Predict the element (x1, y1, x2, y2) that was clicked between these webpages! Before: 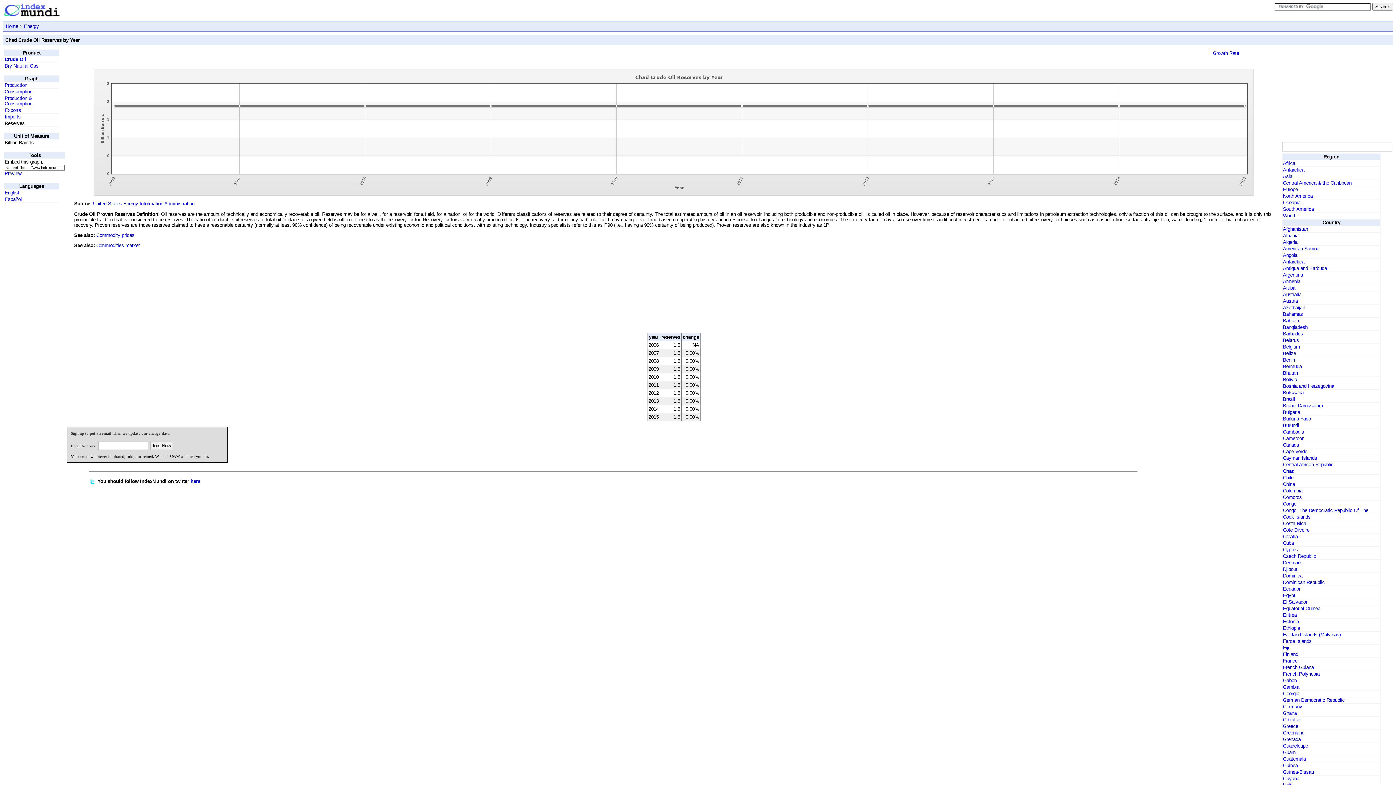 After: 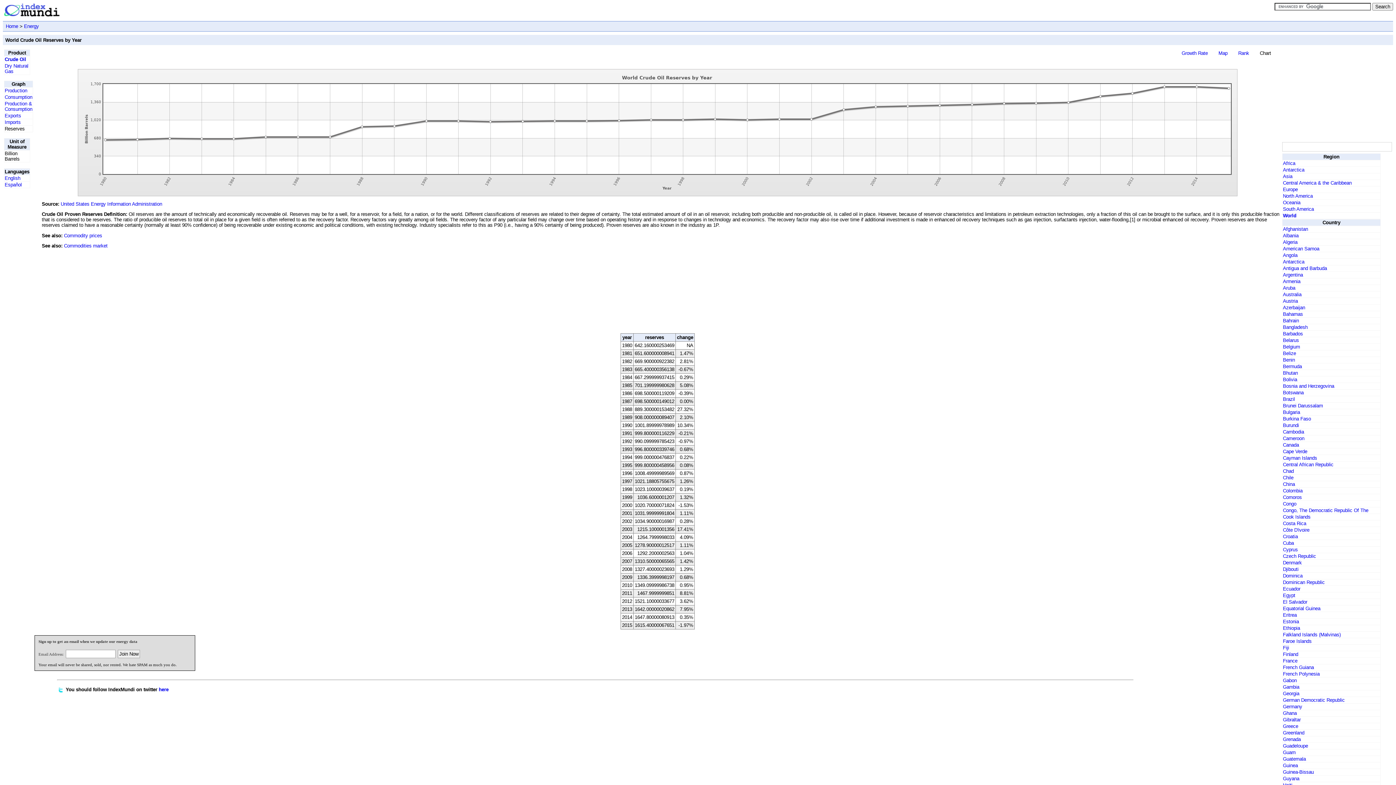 Action: label: World bbox: (1283, 213, 1295, 218)